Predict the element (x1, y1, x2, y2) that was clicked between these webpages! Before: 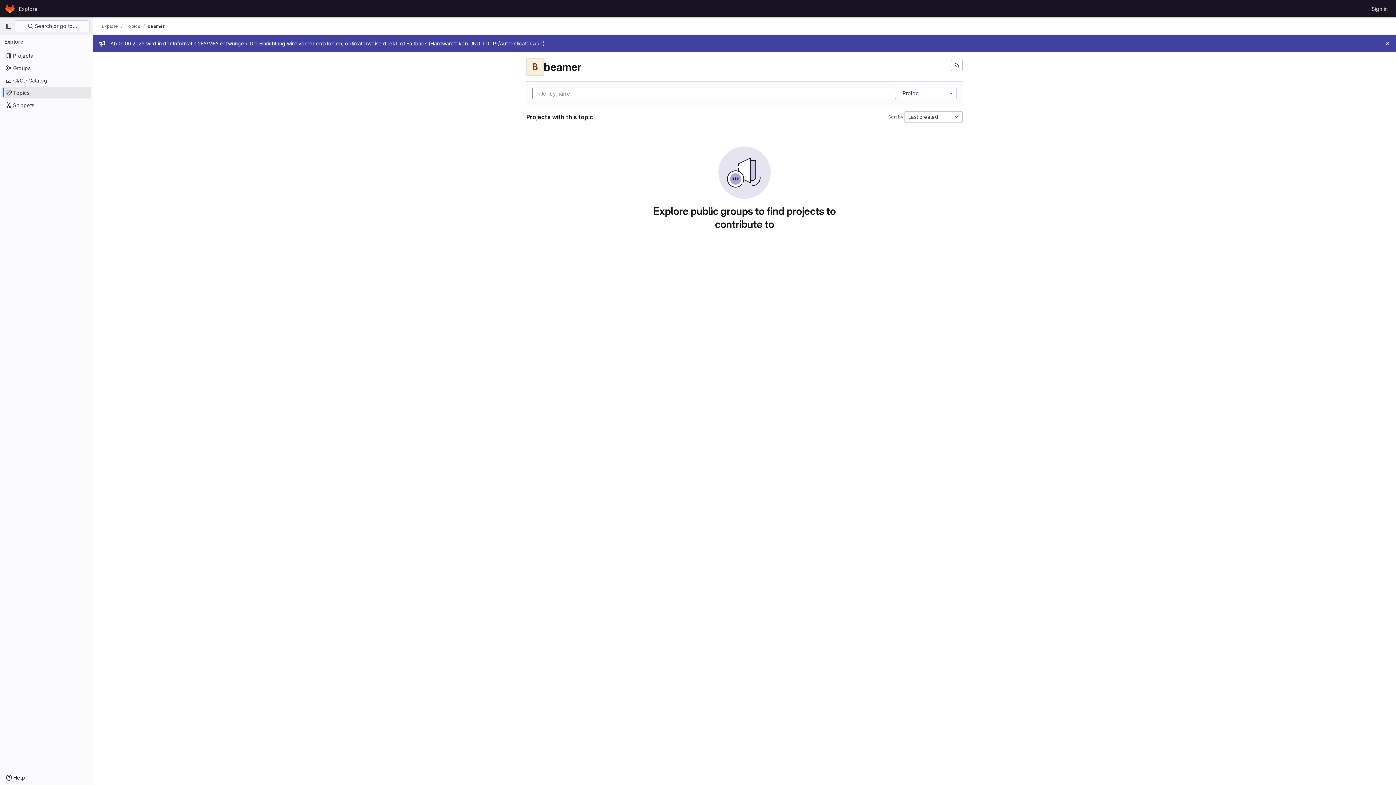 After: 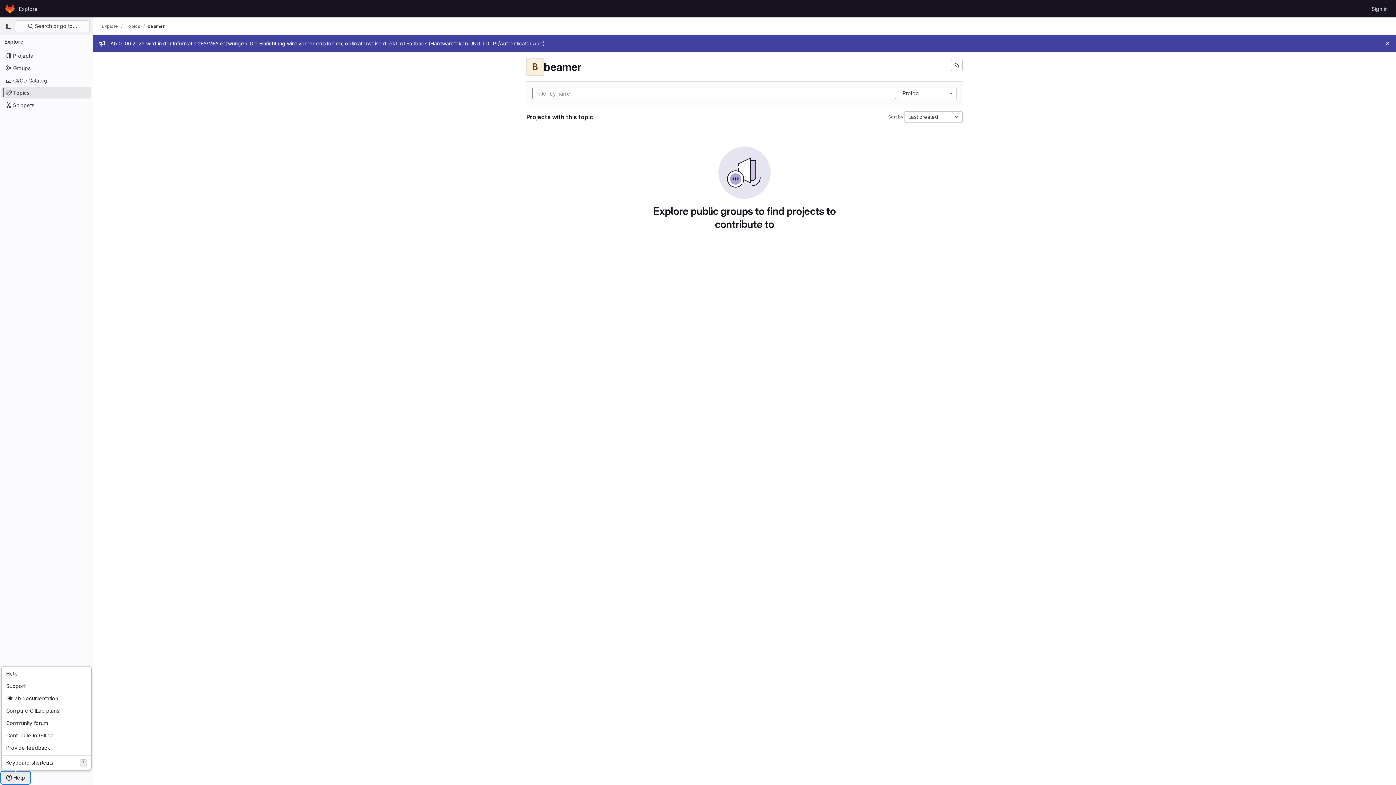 Action: label: Help bbox: (1, 772, 29, 784)